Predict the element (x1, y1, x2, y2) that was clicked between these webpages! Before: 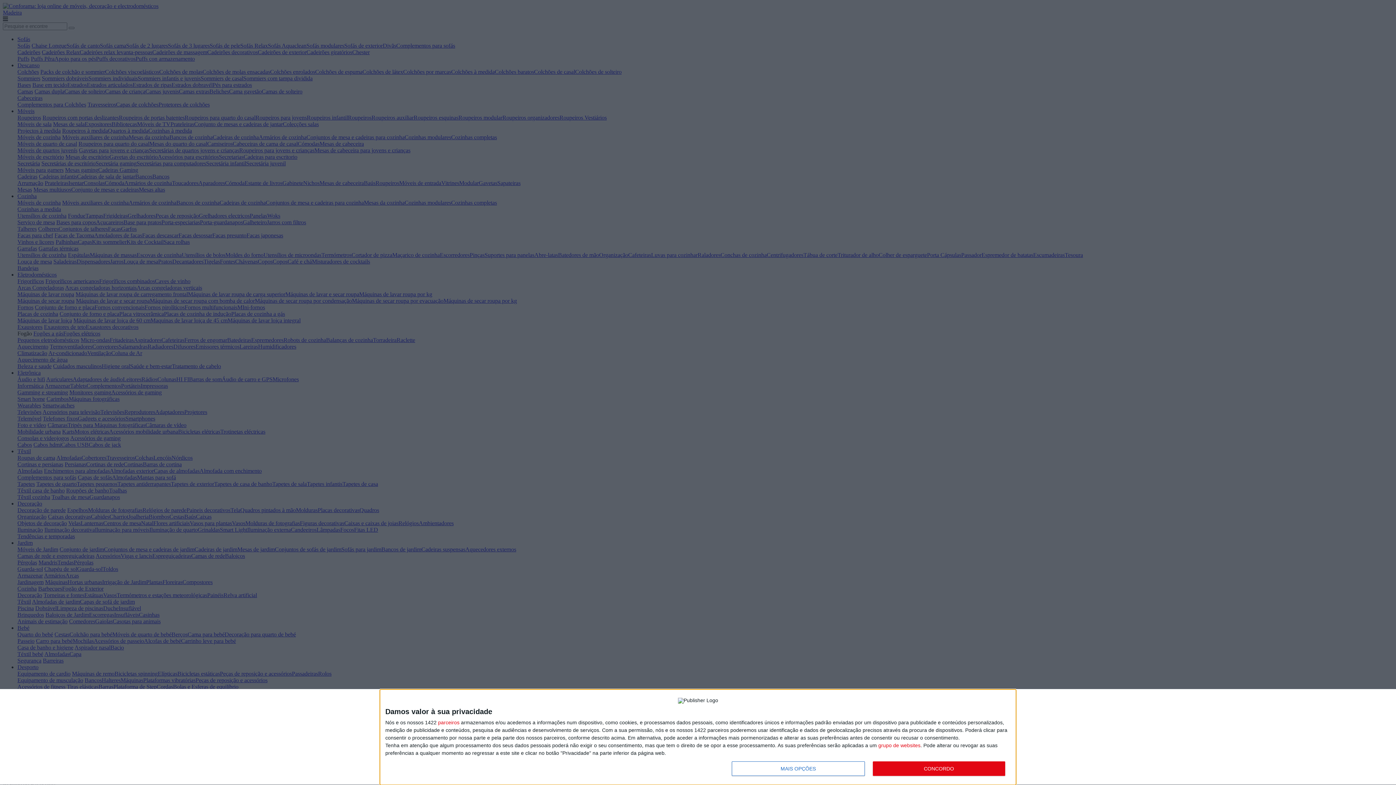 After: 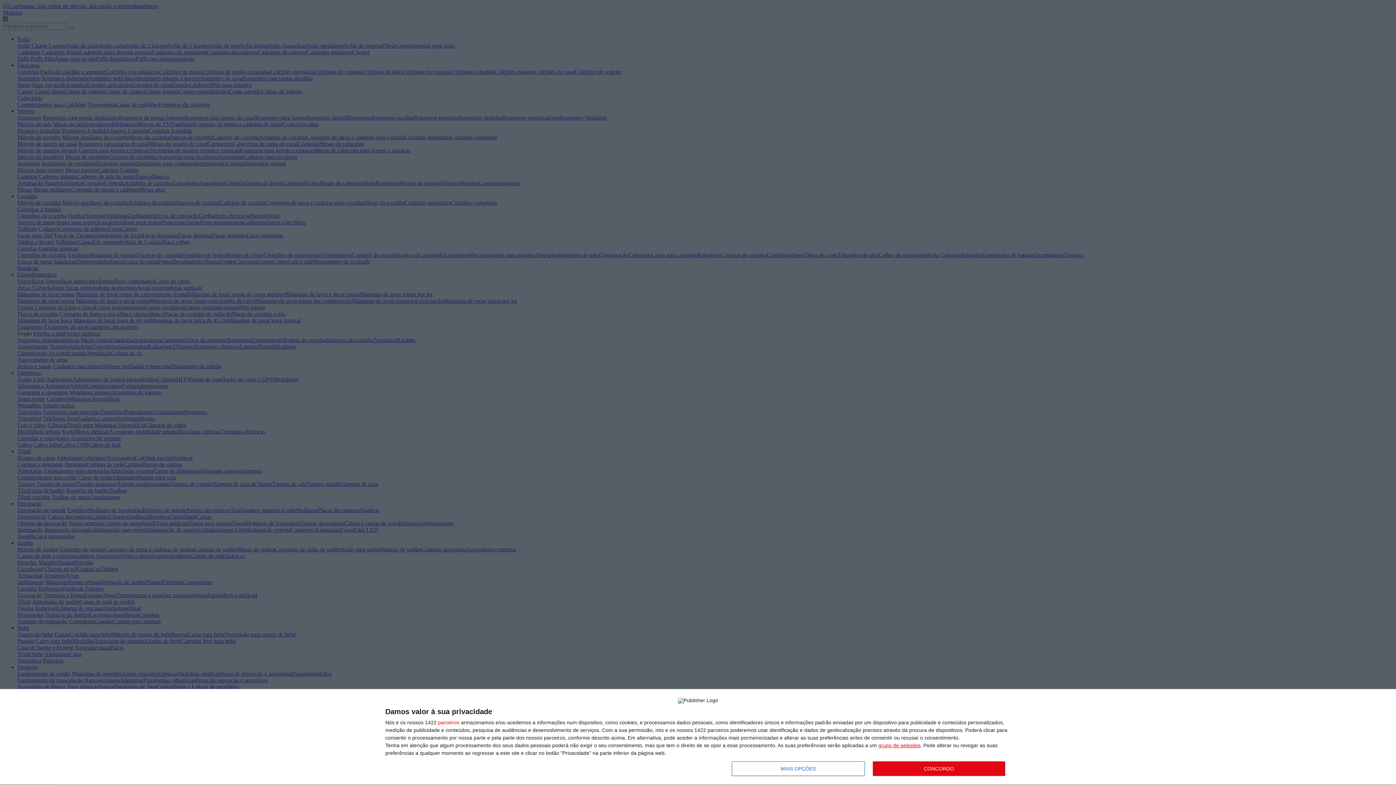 Action: bbox: (878, 742, 920, 748) label: https://www.conforama.pt/consent/quantcastchoice opens in new window